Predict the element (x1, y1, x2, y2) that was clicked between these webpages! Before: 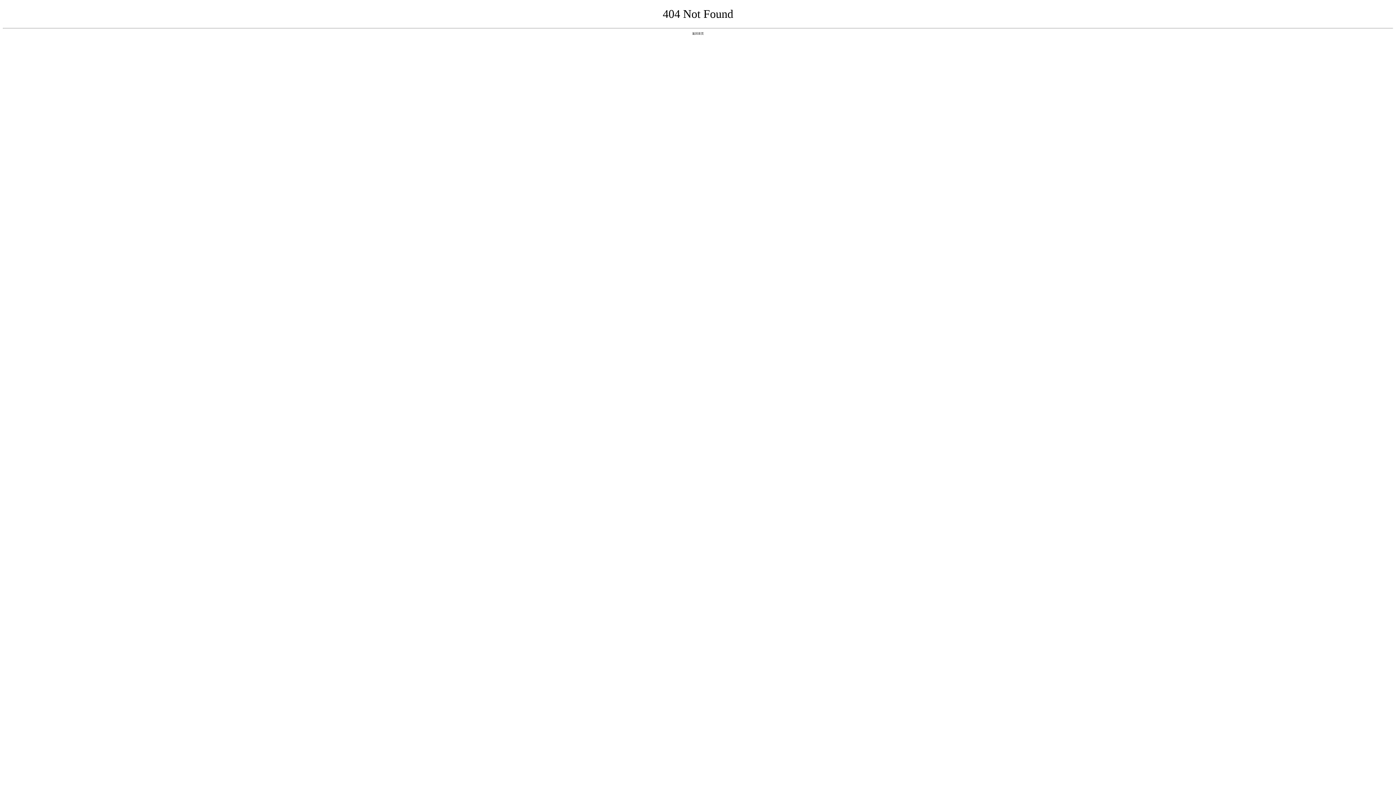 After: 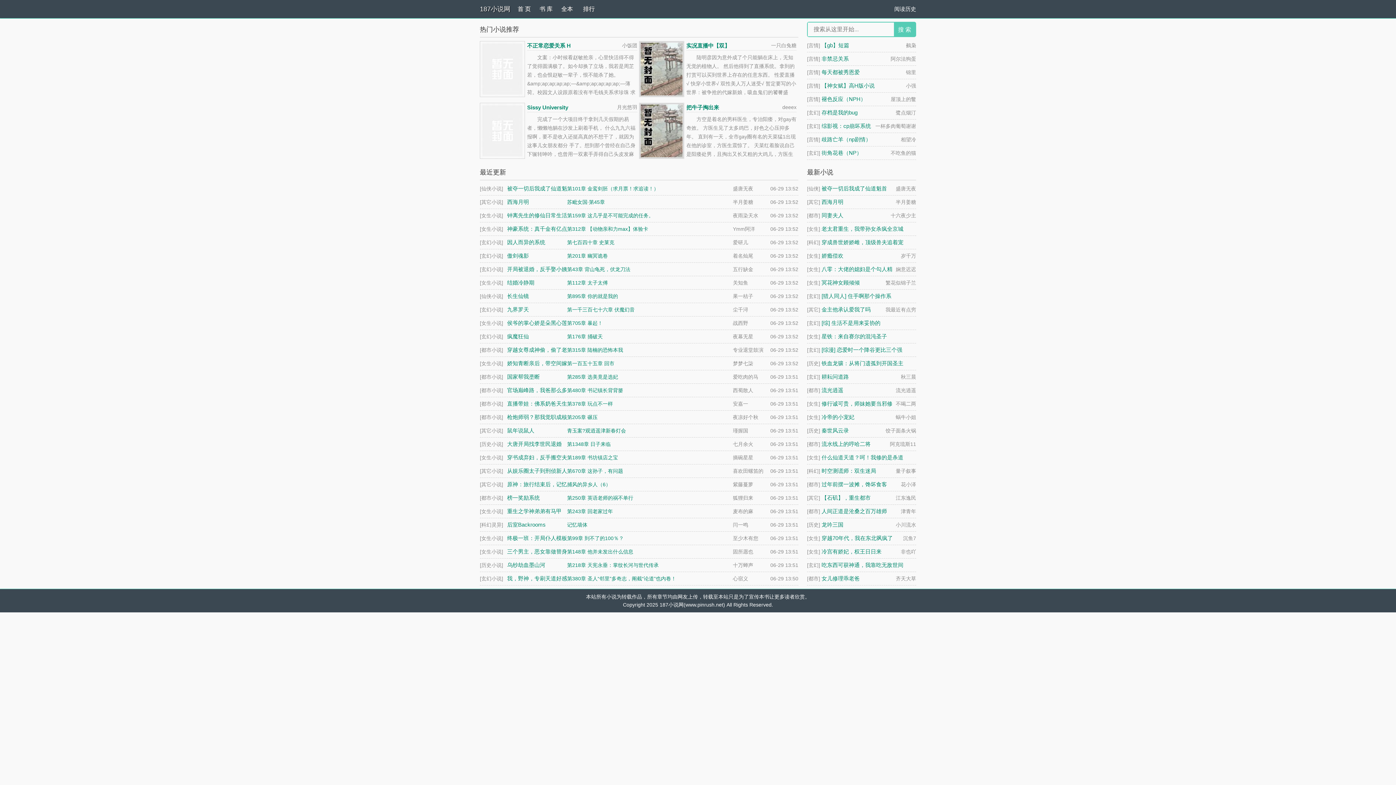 Action: bbox: (692, 31, 704, 35) label: 返回首页